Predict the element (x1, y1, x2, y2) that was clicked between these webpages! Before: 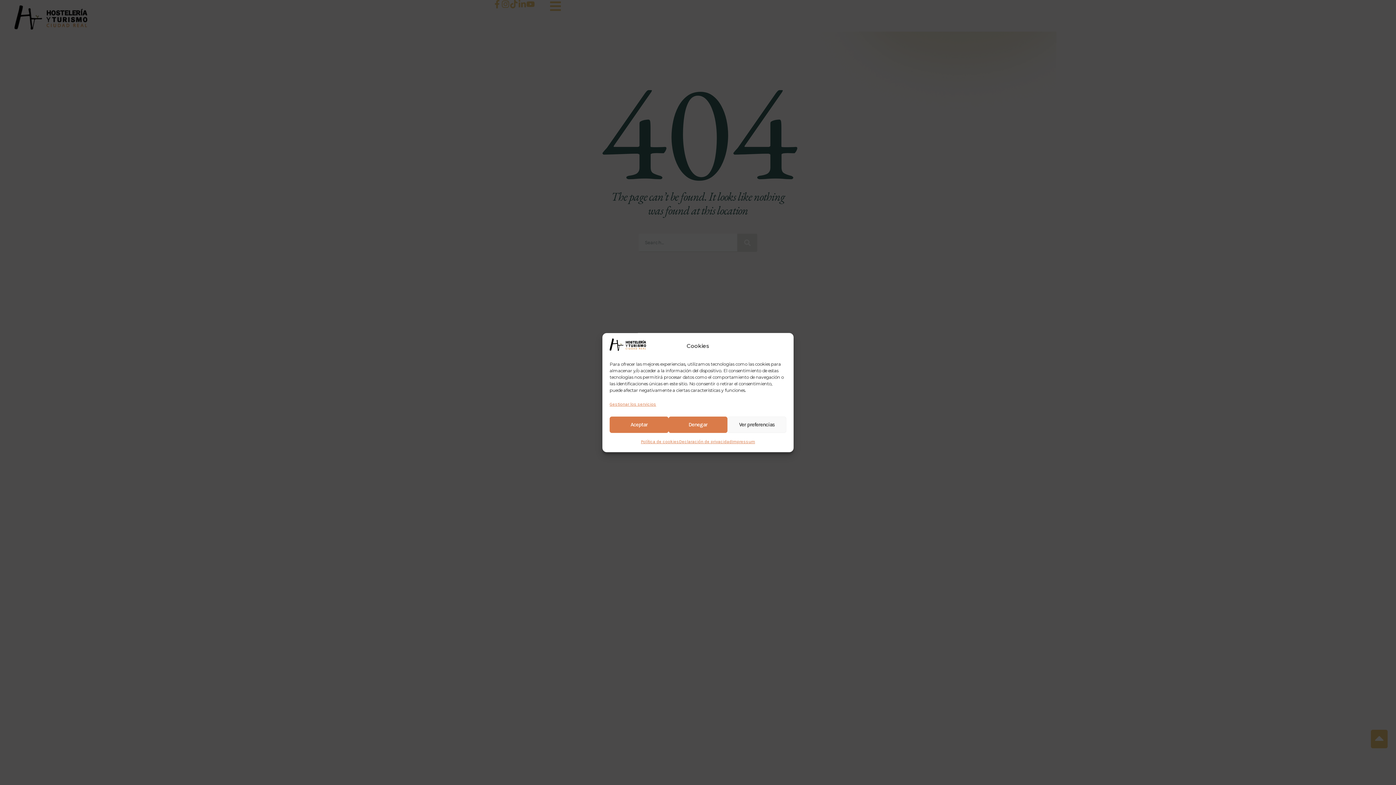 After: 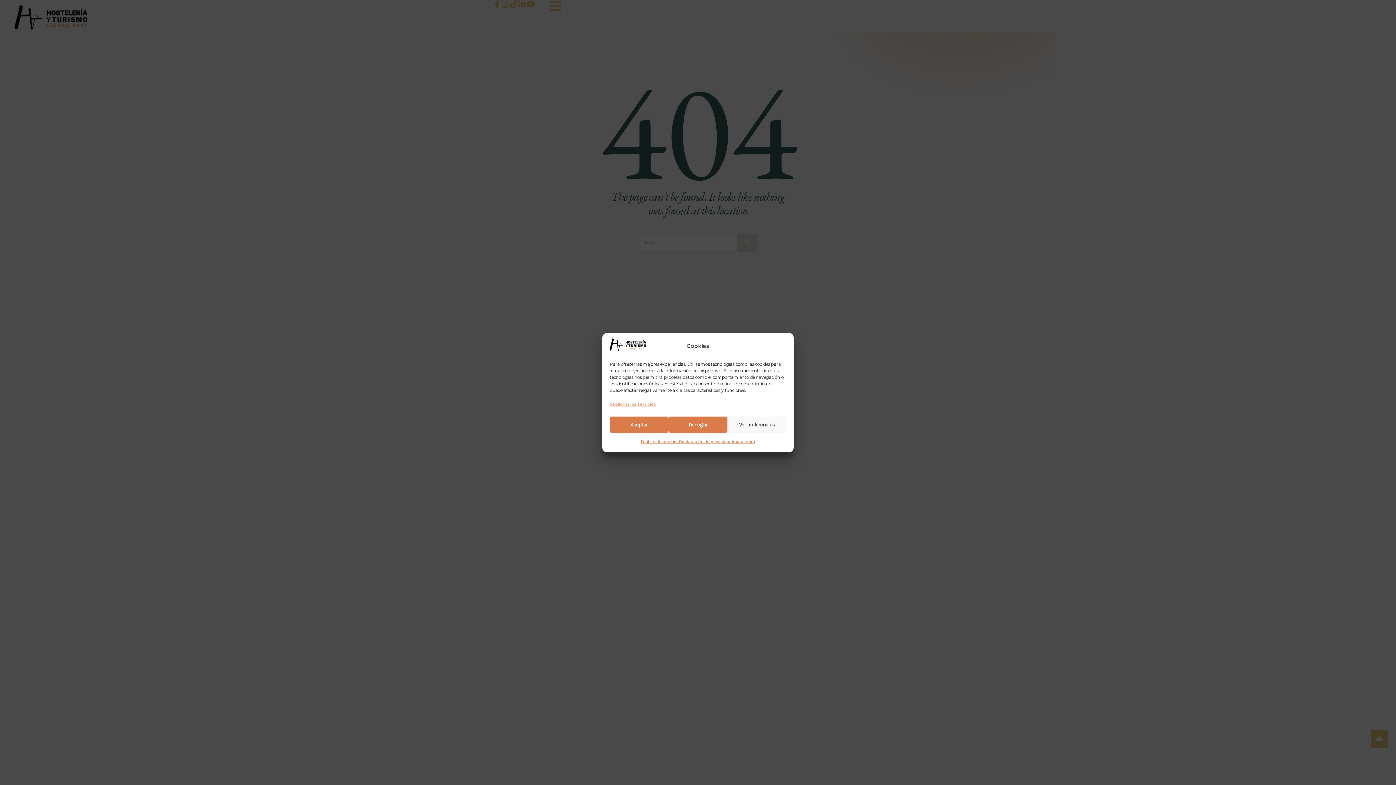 Action: bbox: (679, 436, 731, 446) label: Declaración de privacidad